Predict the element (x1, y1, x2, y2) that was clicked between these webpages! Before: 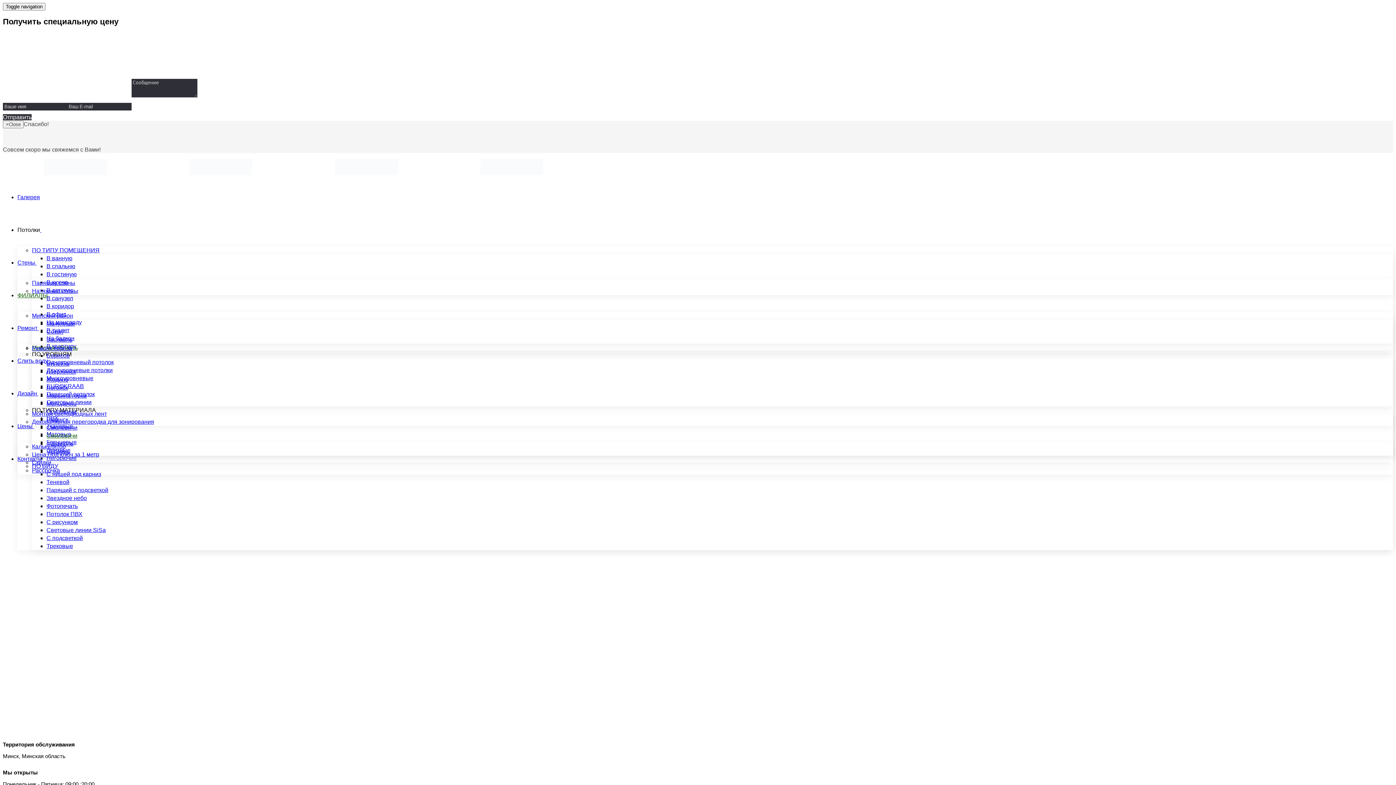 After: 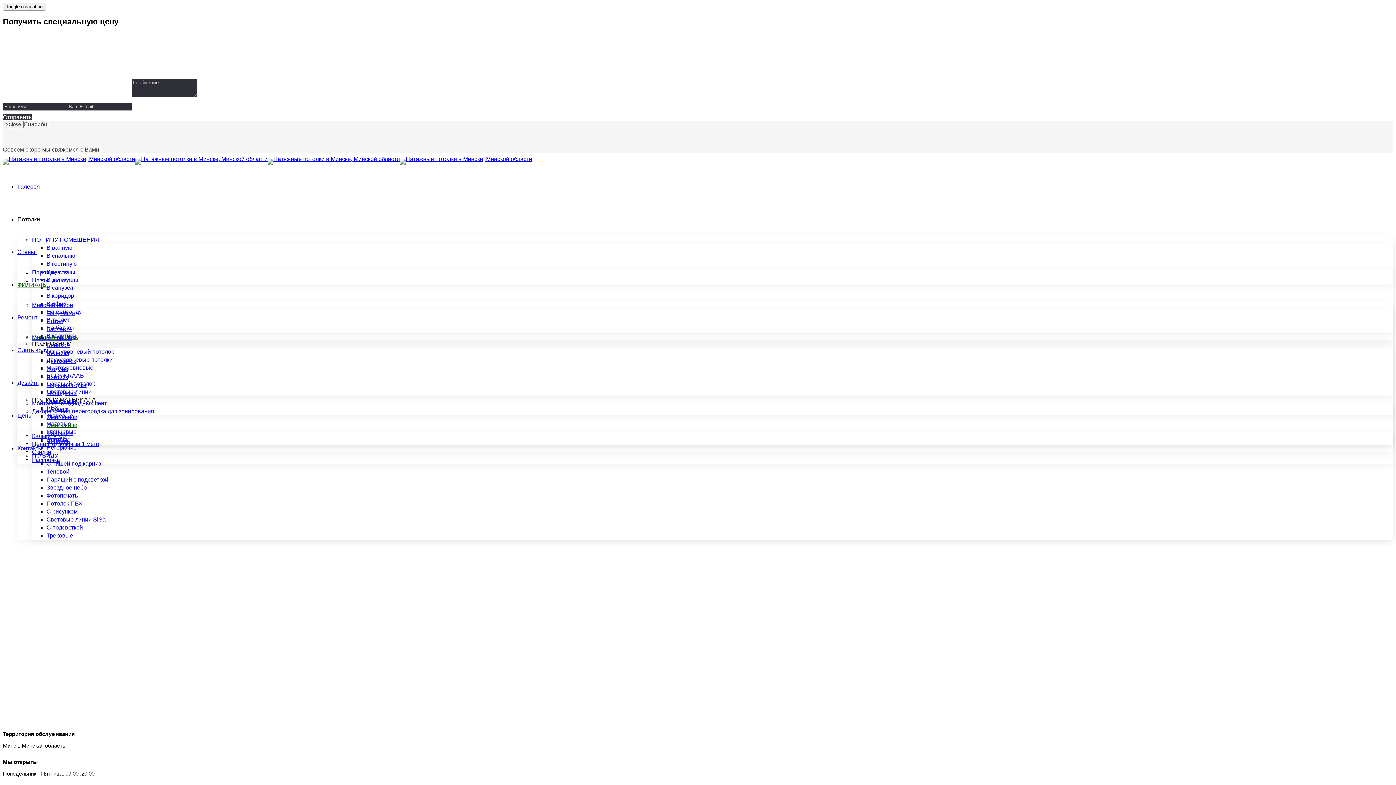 Action: label:   bbox: (47, 292, 49, 298)